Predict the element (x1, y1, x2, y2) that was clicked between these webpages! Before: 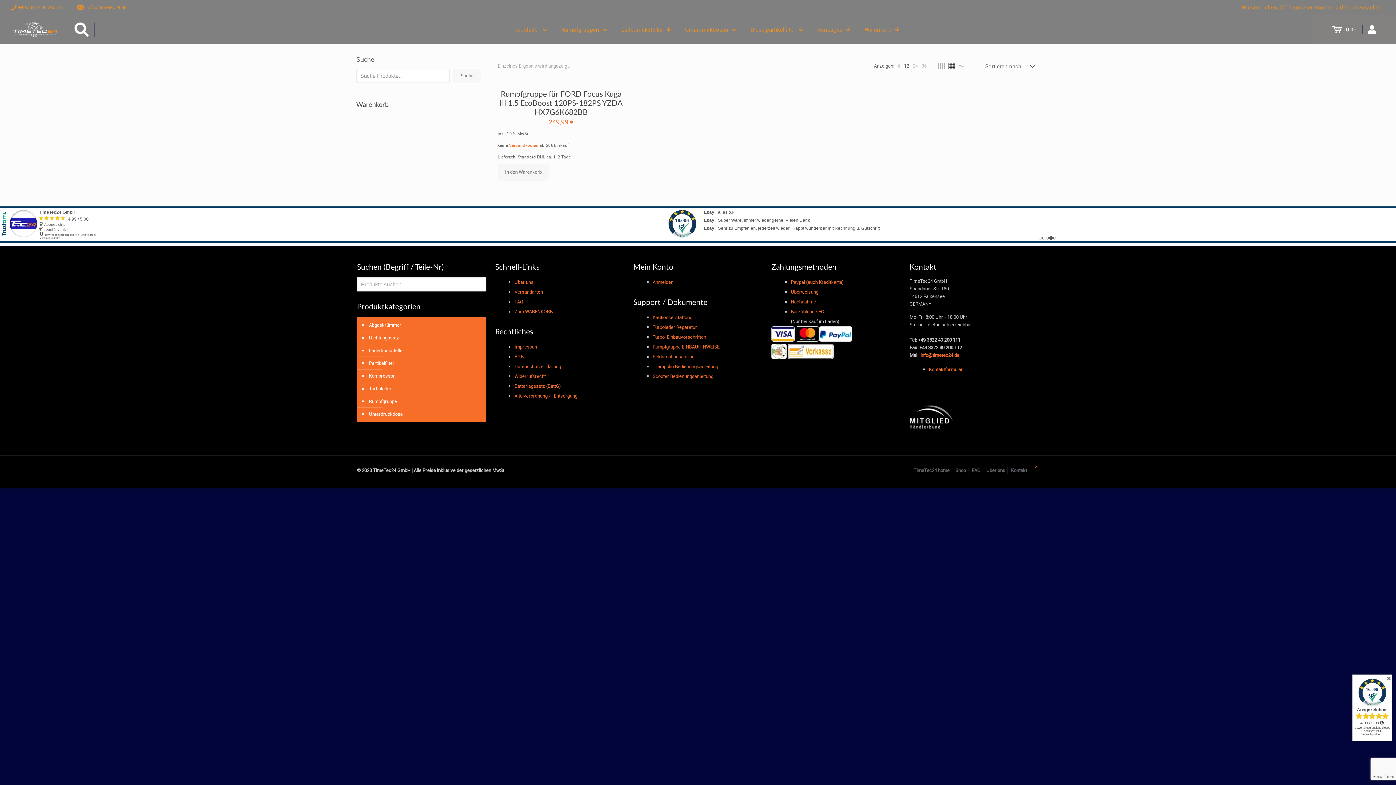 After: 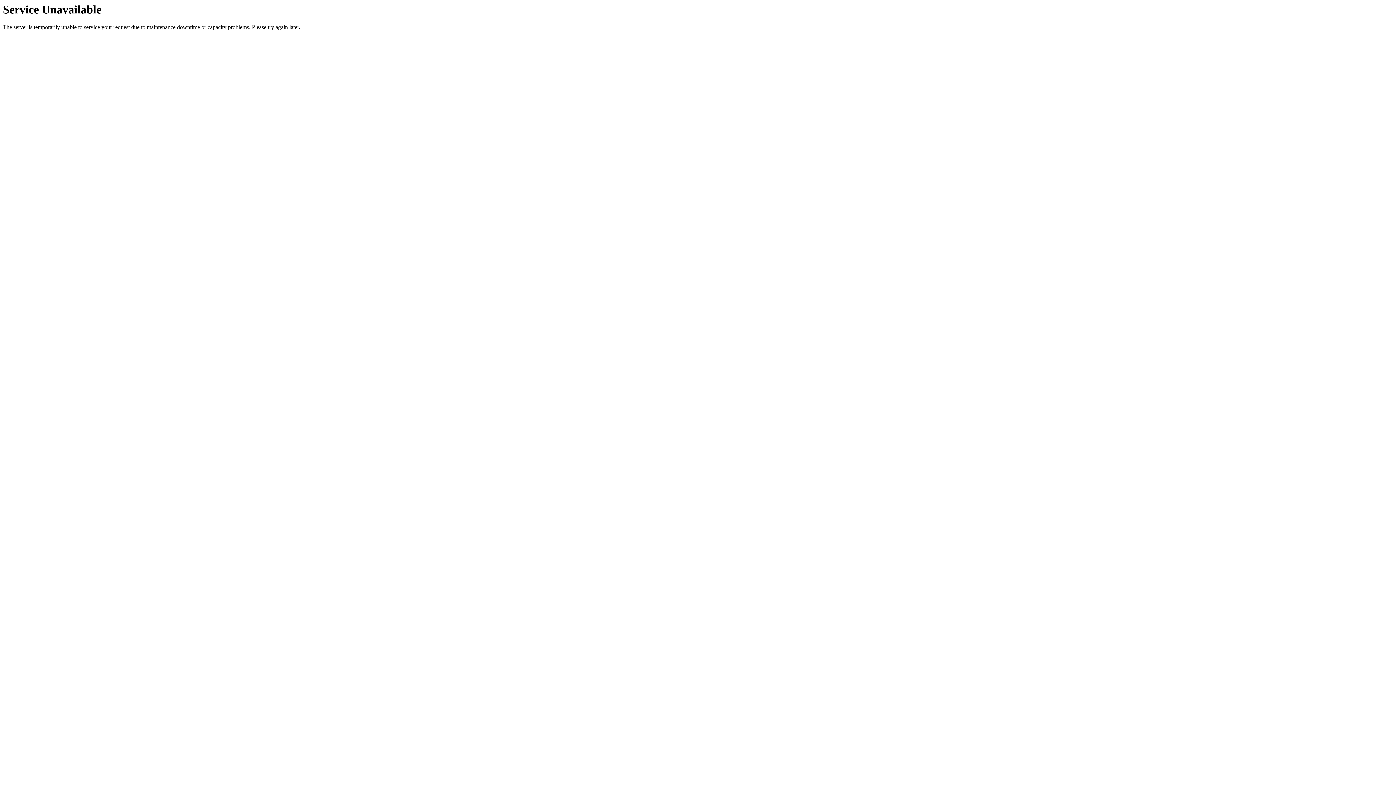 Action: label: Sonstiges bbox: (810, 24, 857, 34)